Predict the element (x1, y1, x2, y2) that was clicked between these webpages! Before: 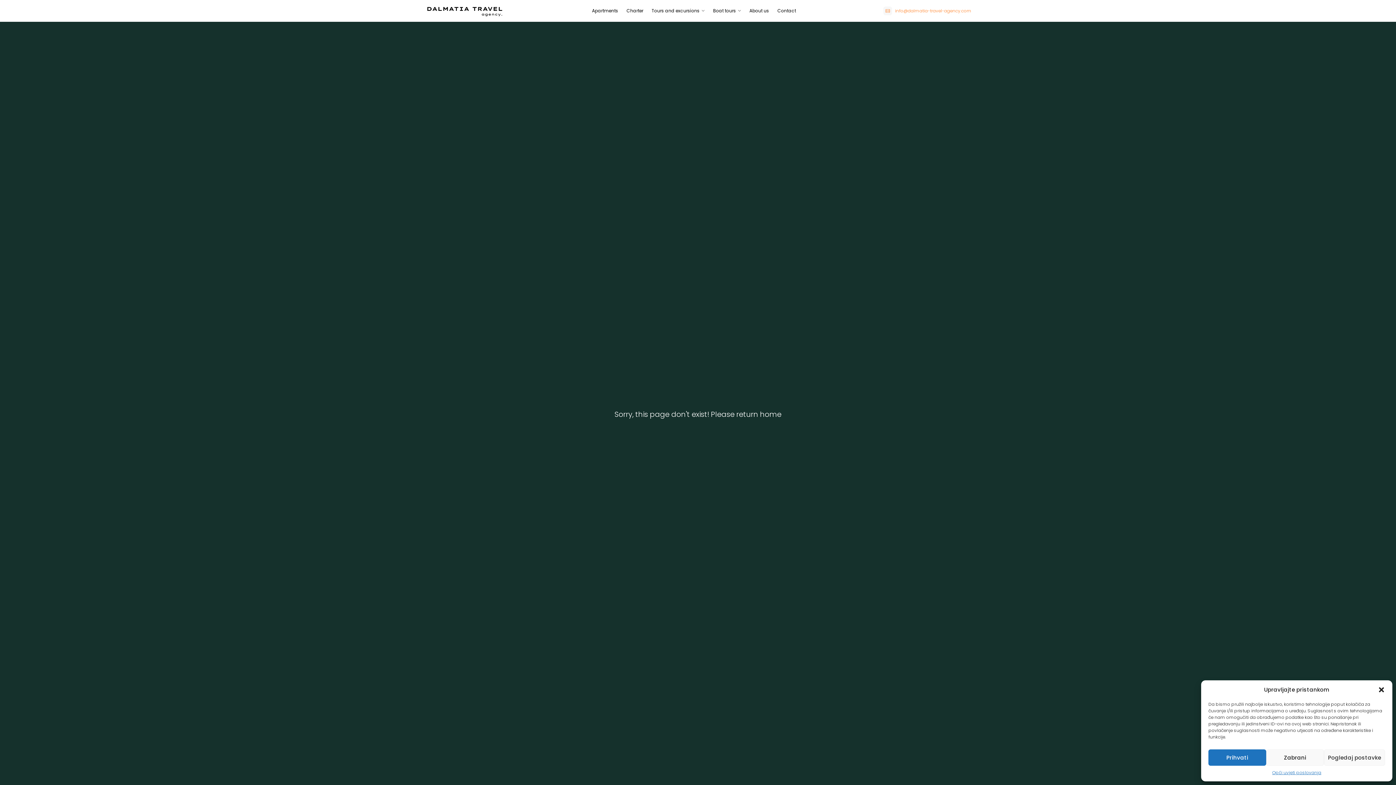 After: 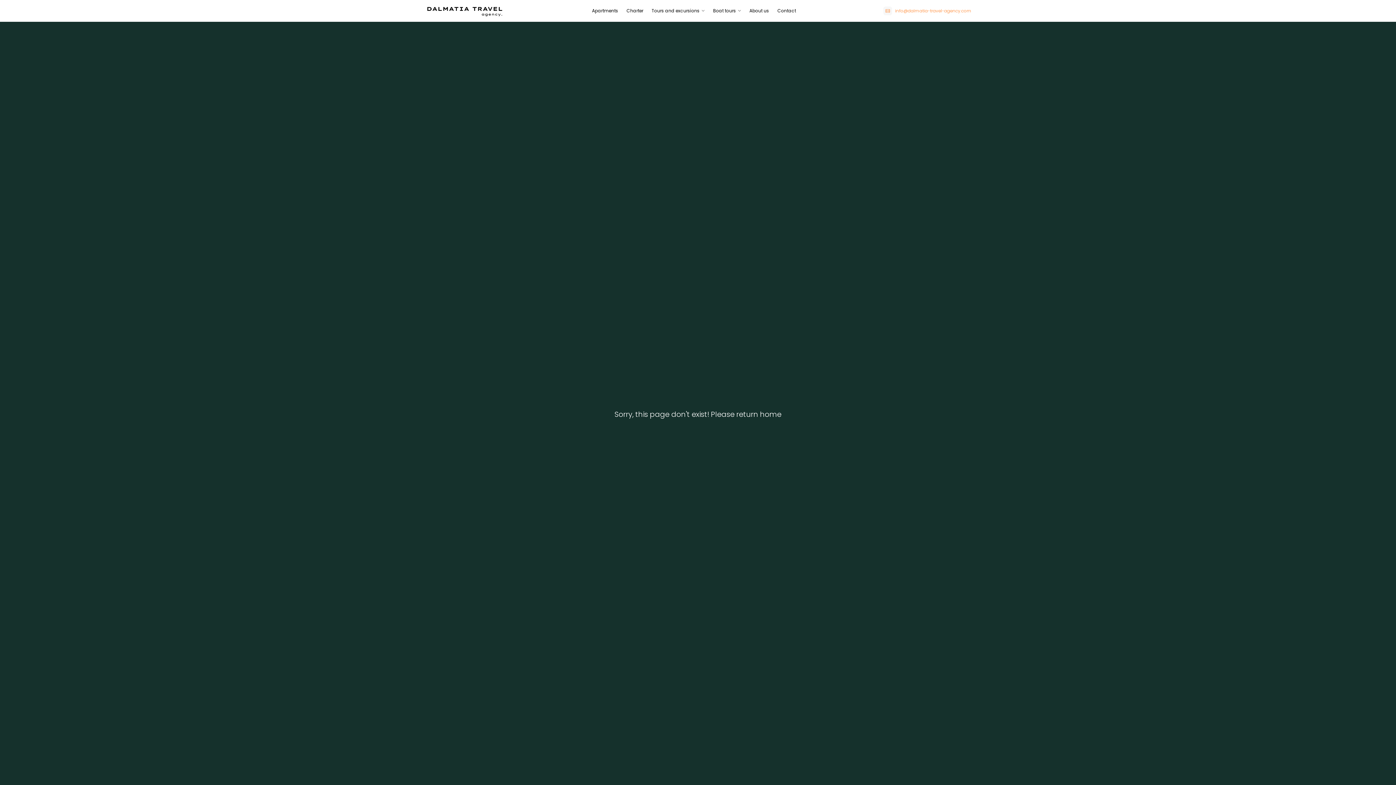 Action: label: Prihvati bbox: (1208, 749, 1266, 766)